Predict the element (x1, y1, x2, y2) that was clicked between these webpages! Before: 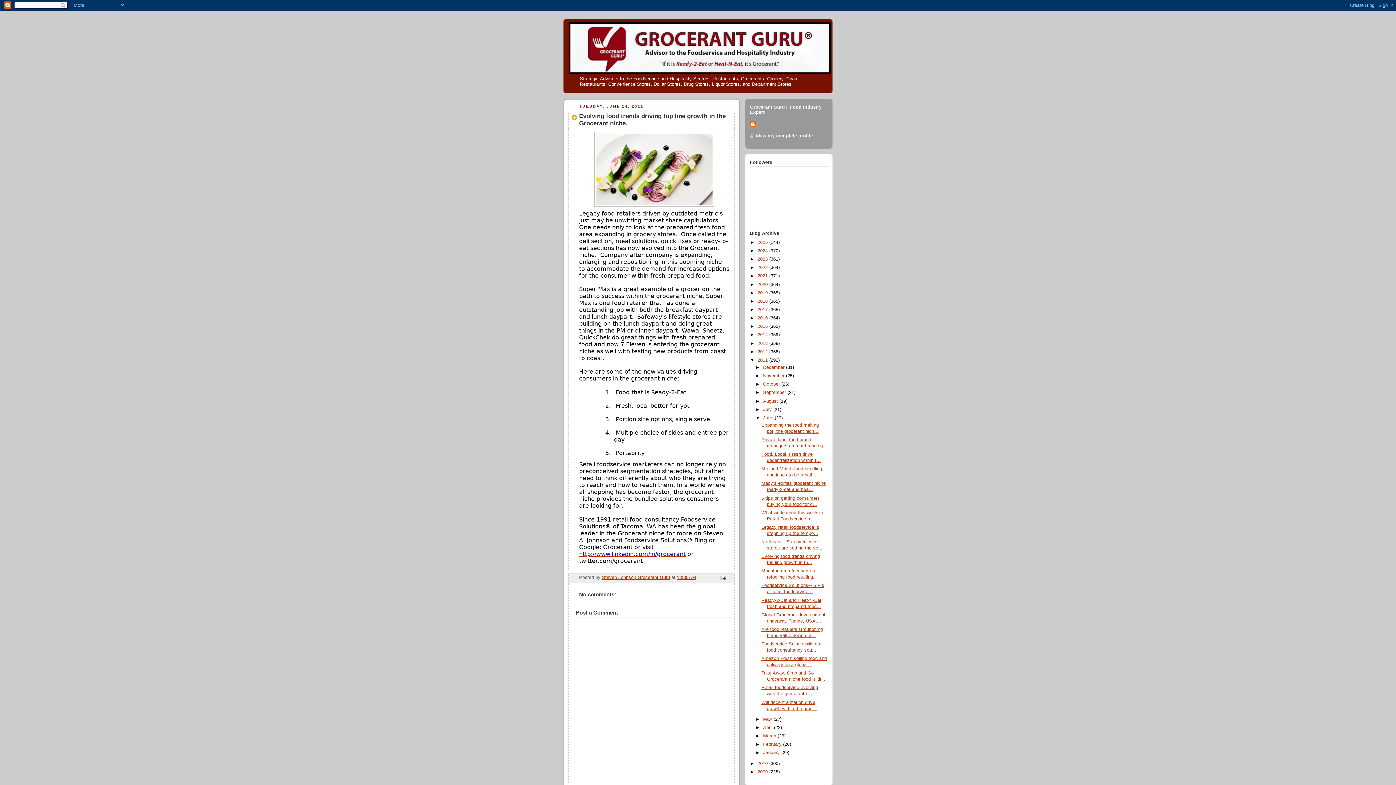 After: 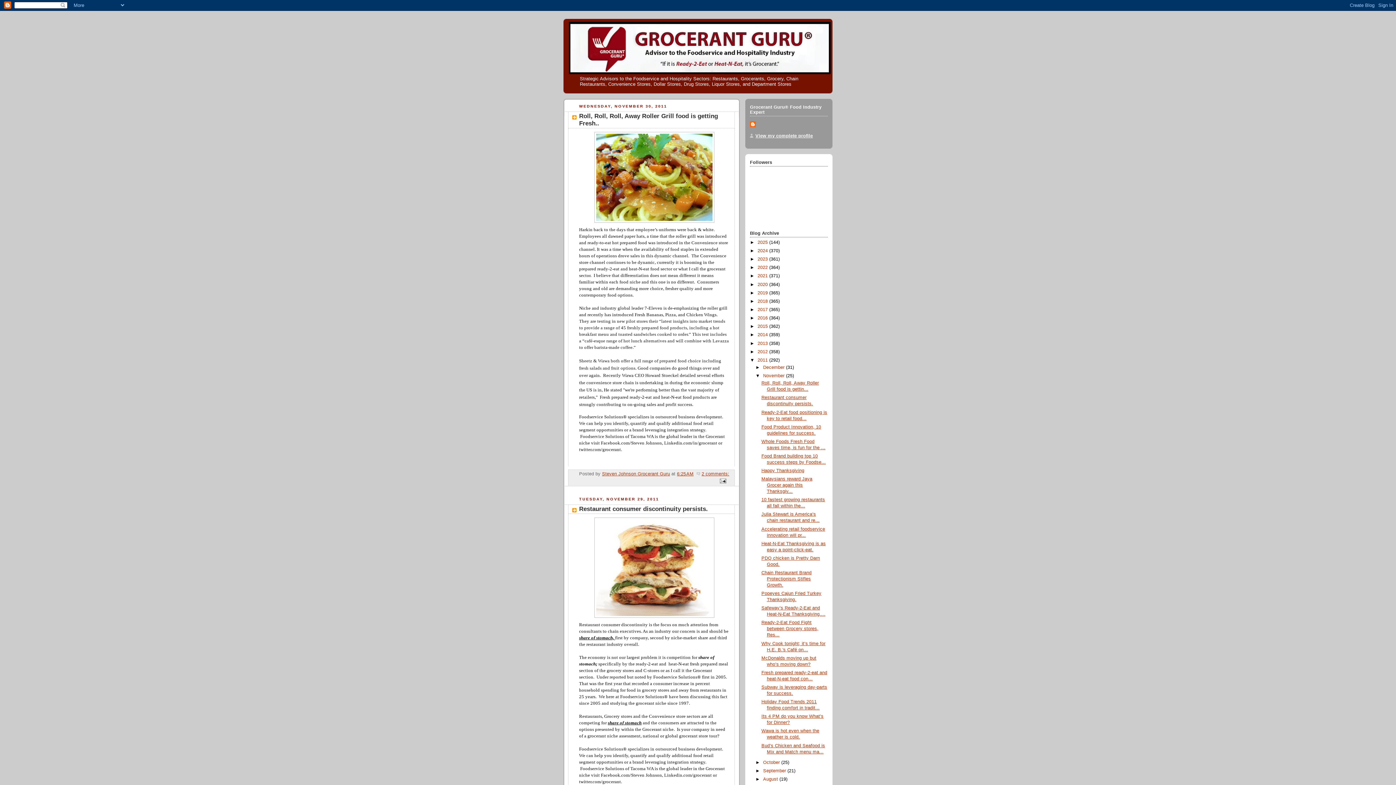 Action: bbox: (763, 373, 786, 378) label: November 